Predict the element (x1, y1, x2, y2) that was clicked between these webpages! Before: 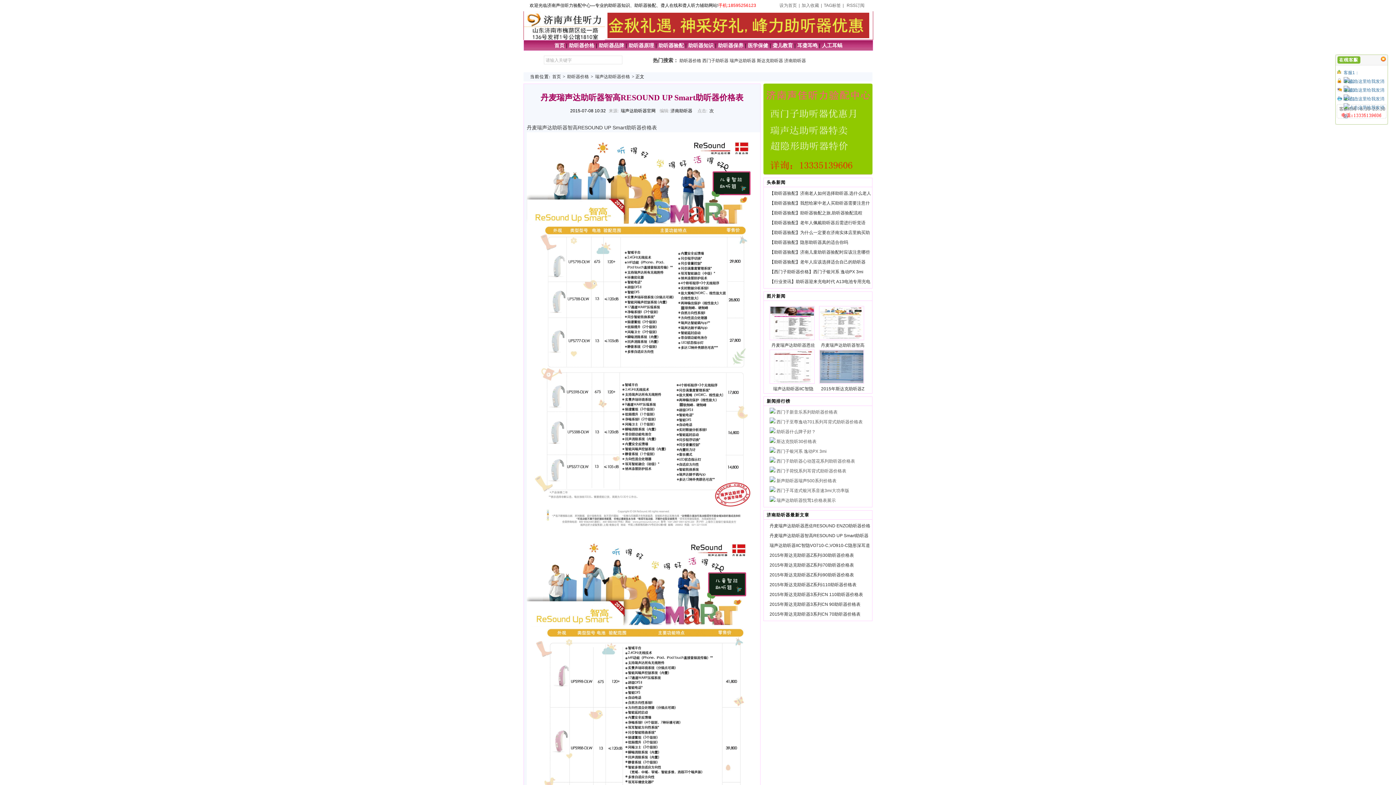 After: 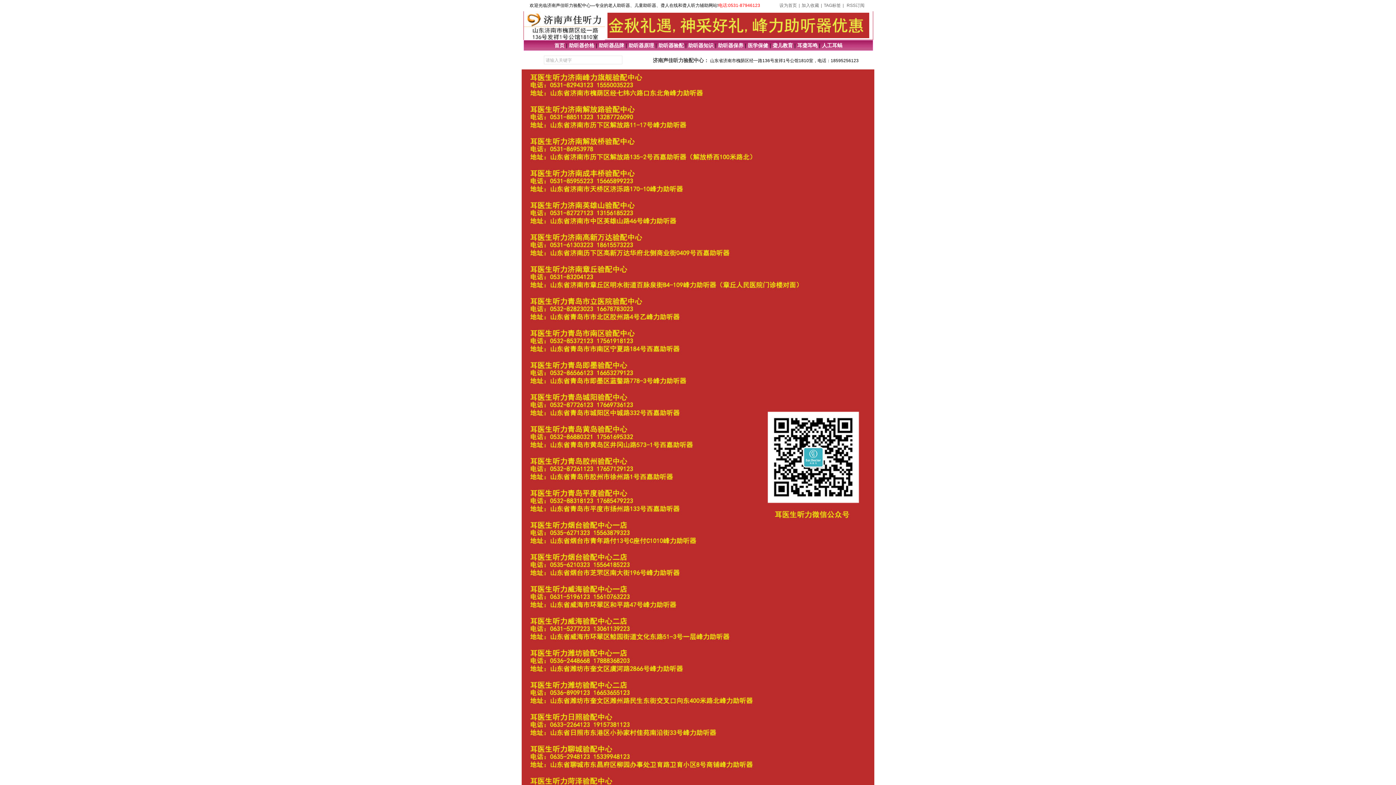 Action: bbox: (554, 42, 566, 48) label: 首页 